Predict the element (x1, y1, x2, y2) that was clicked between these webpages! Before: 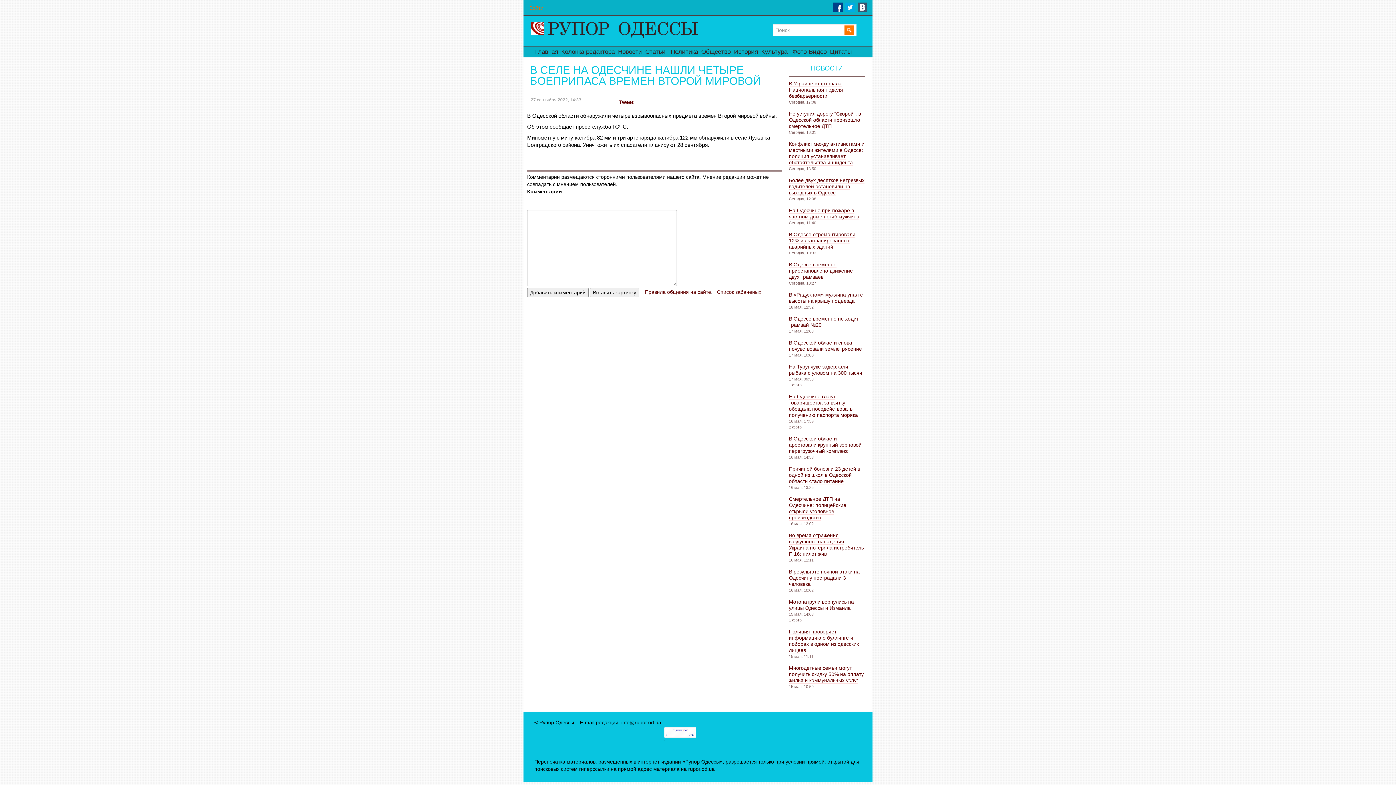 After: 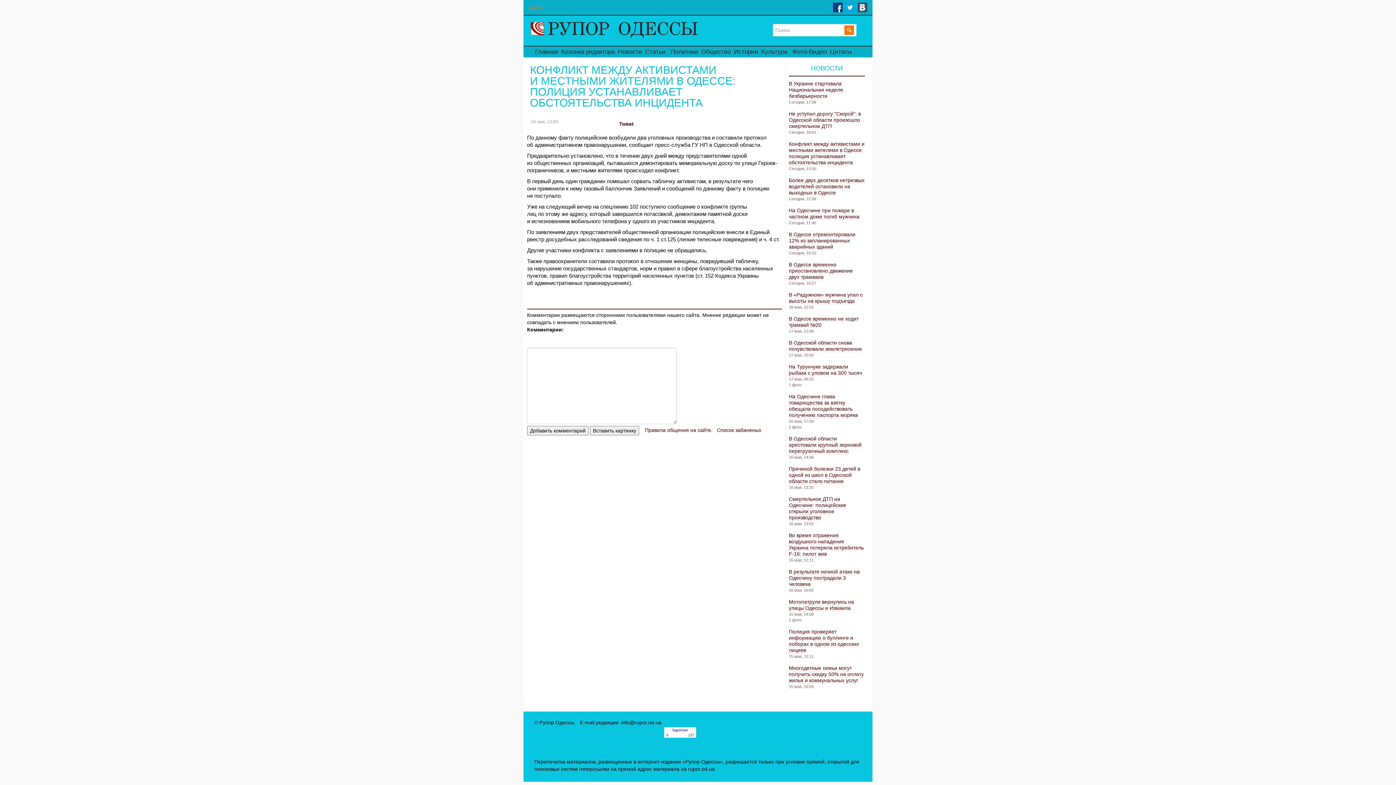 Action: label: Конфликт между активистами и местными жителями в Одессе: полиция устанавливает обстоятельства инцидента bbox: (789, 141, 864, 165)